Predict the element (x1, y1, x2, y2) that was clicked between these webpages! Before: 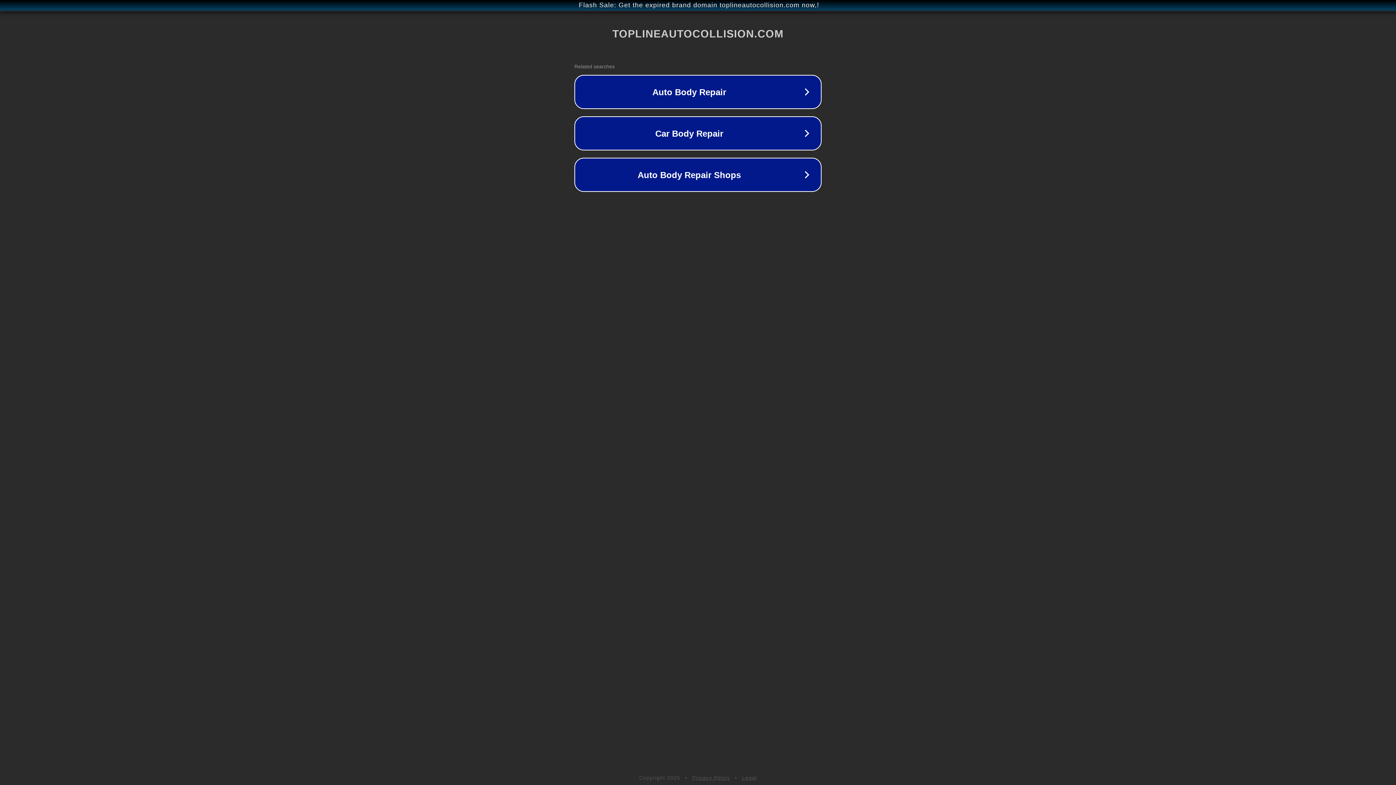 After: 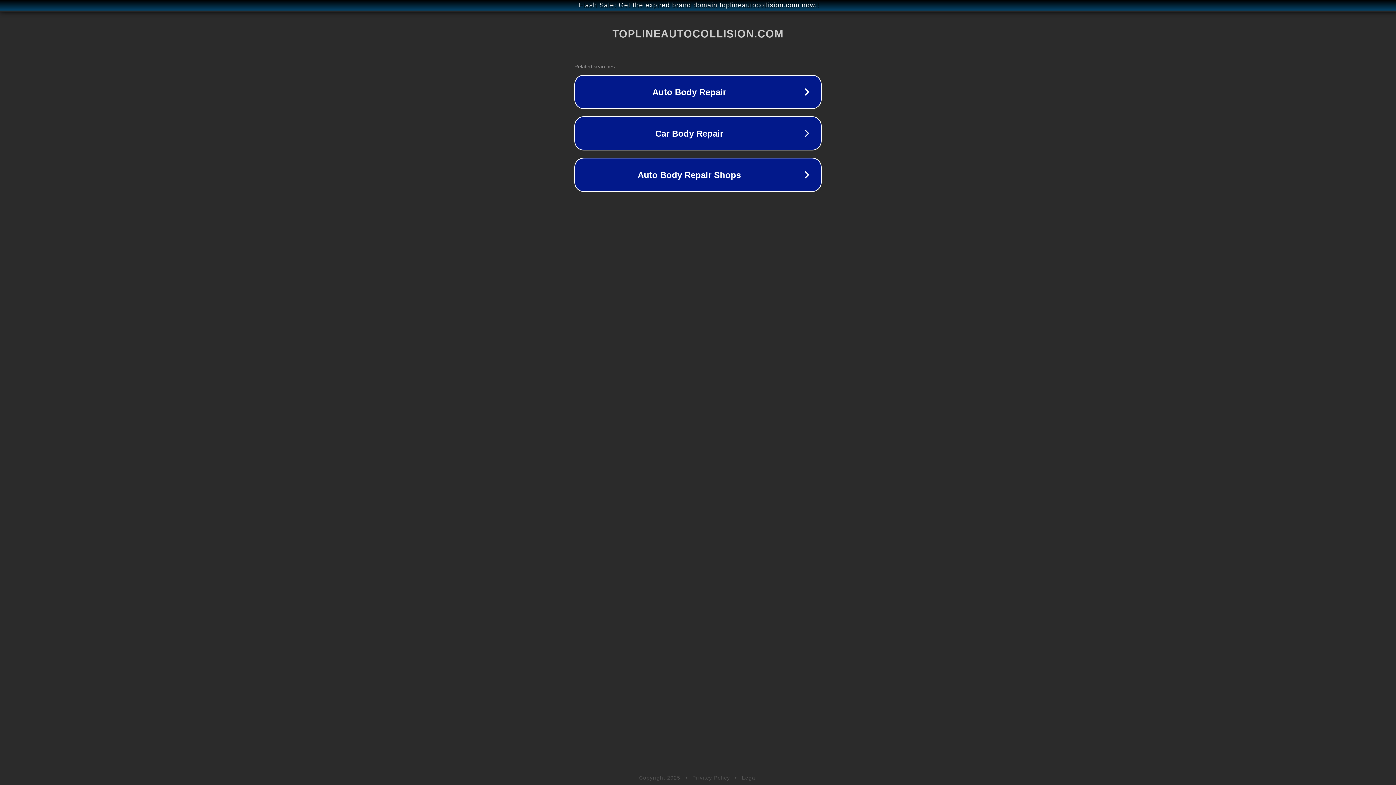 Action: bbox: (742, 775, 757, 781) label: Legal